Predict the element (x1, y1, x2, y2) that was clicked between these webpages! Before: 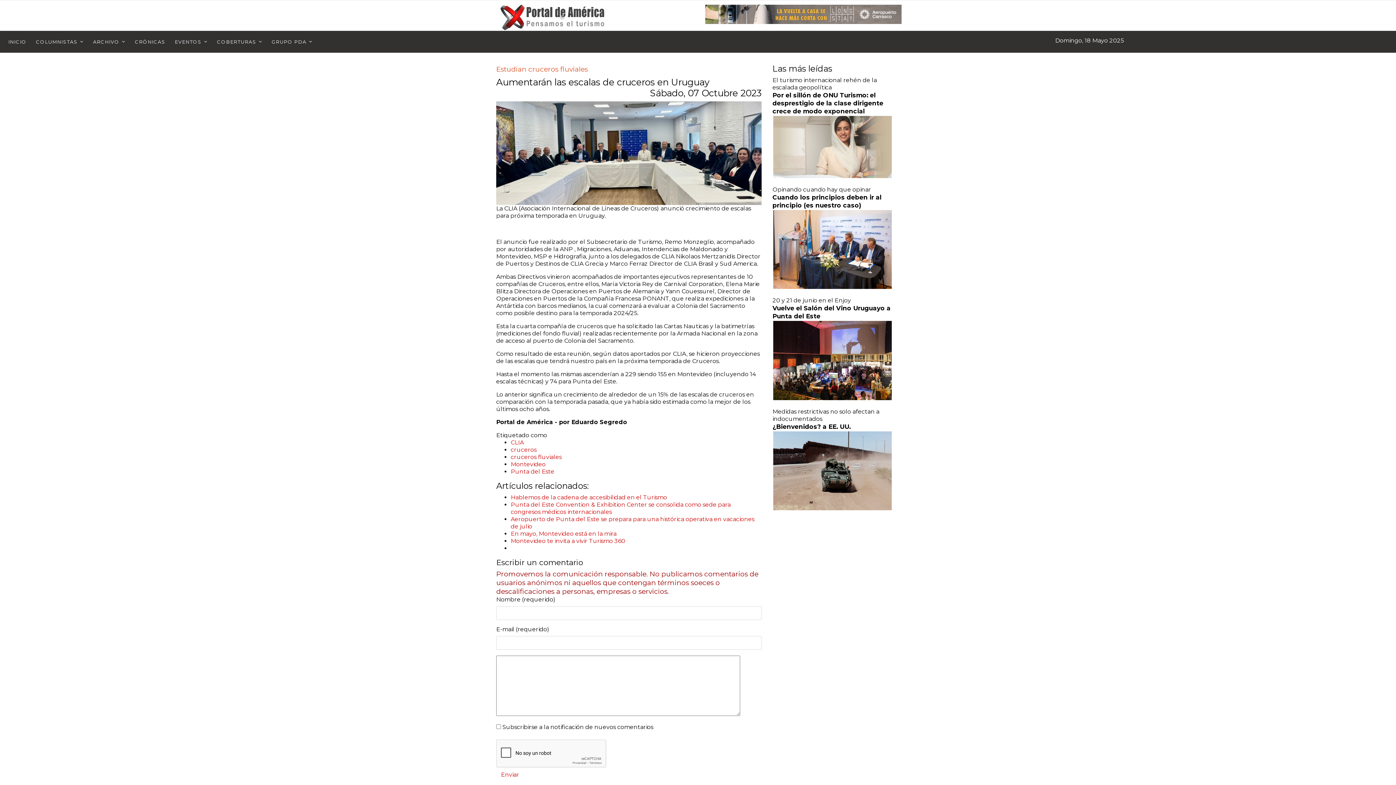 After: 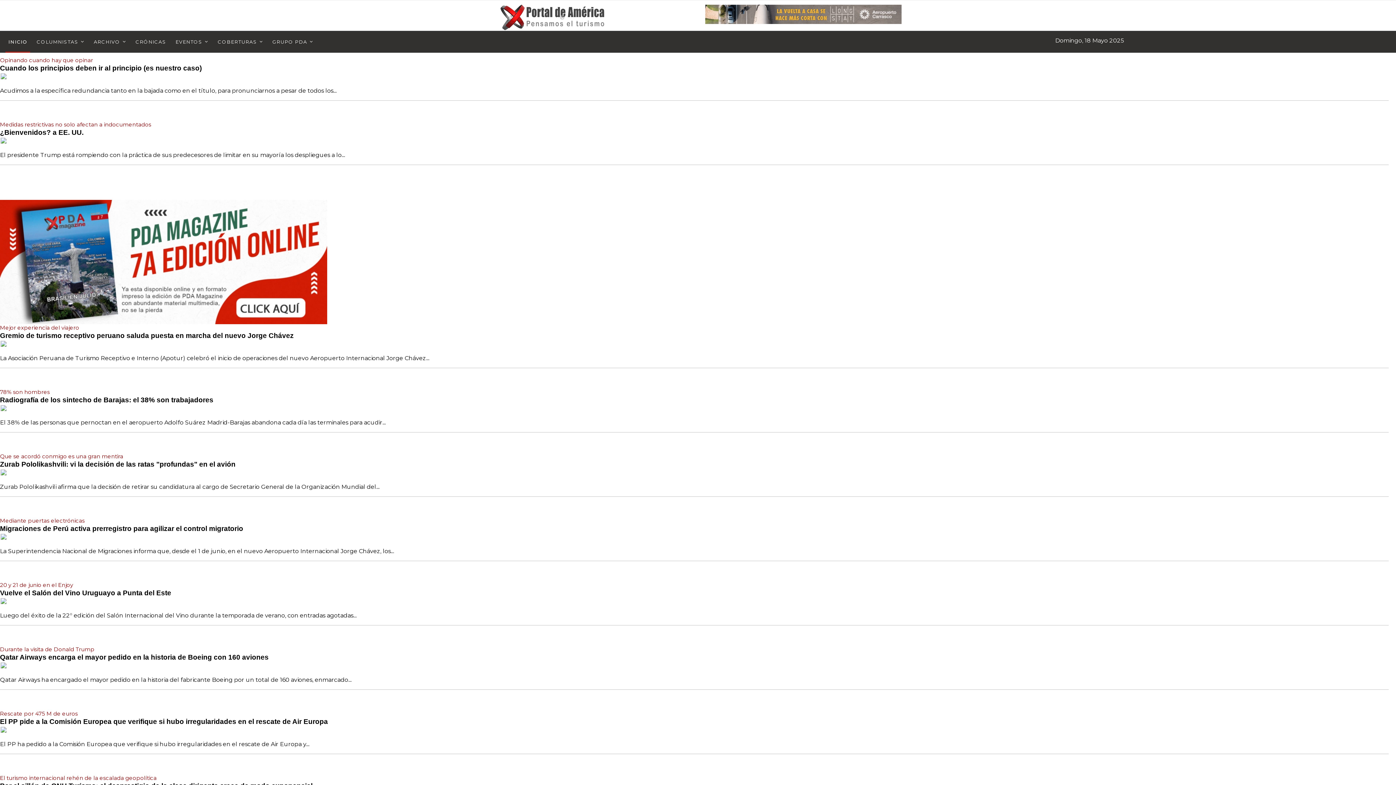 Action: bbox: (5, 30, 29, 52) label: INICIO